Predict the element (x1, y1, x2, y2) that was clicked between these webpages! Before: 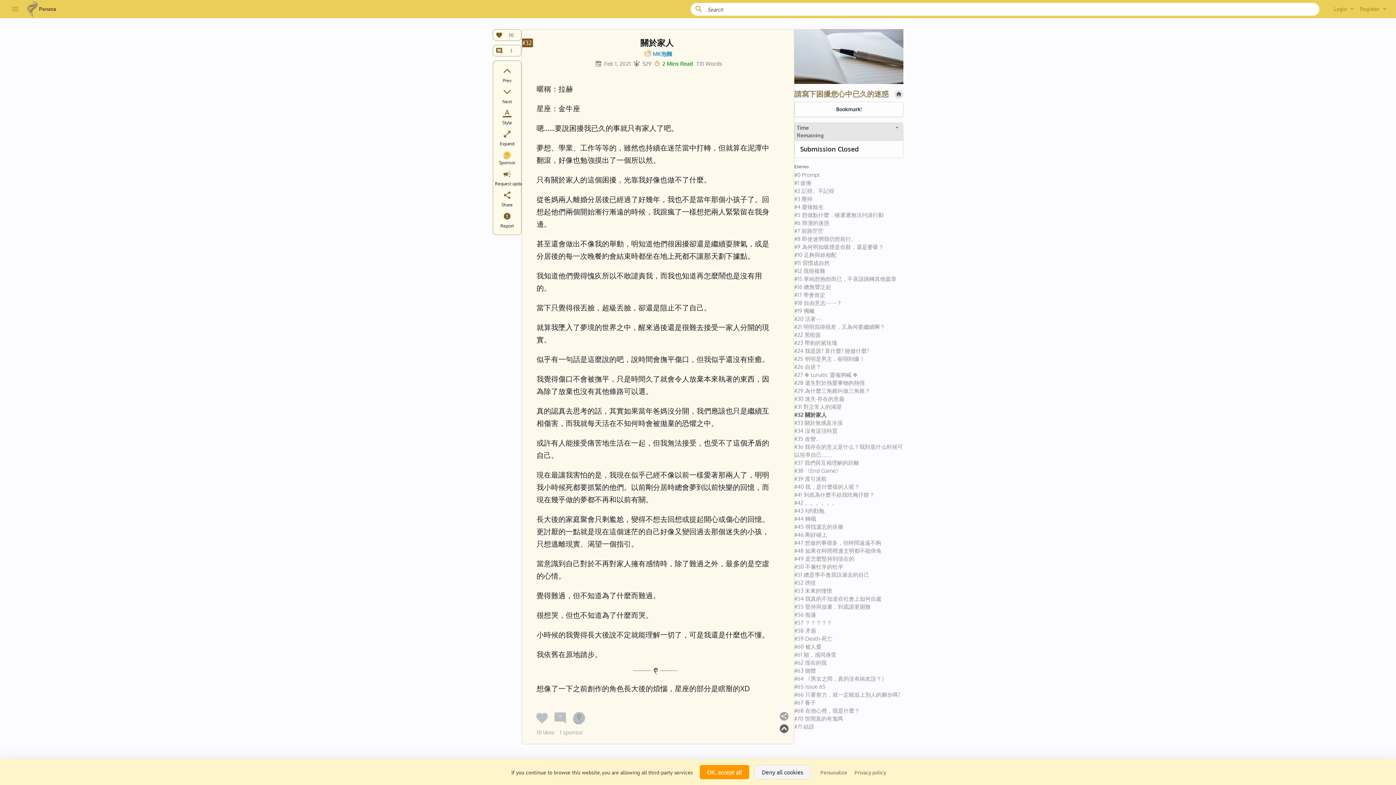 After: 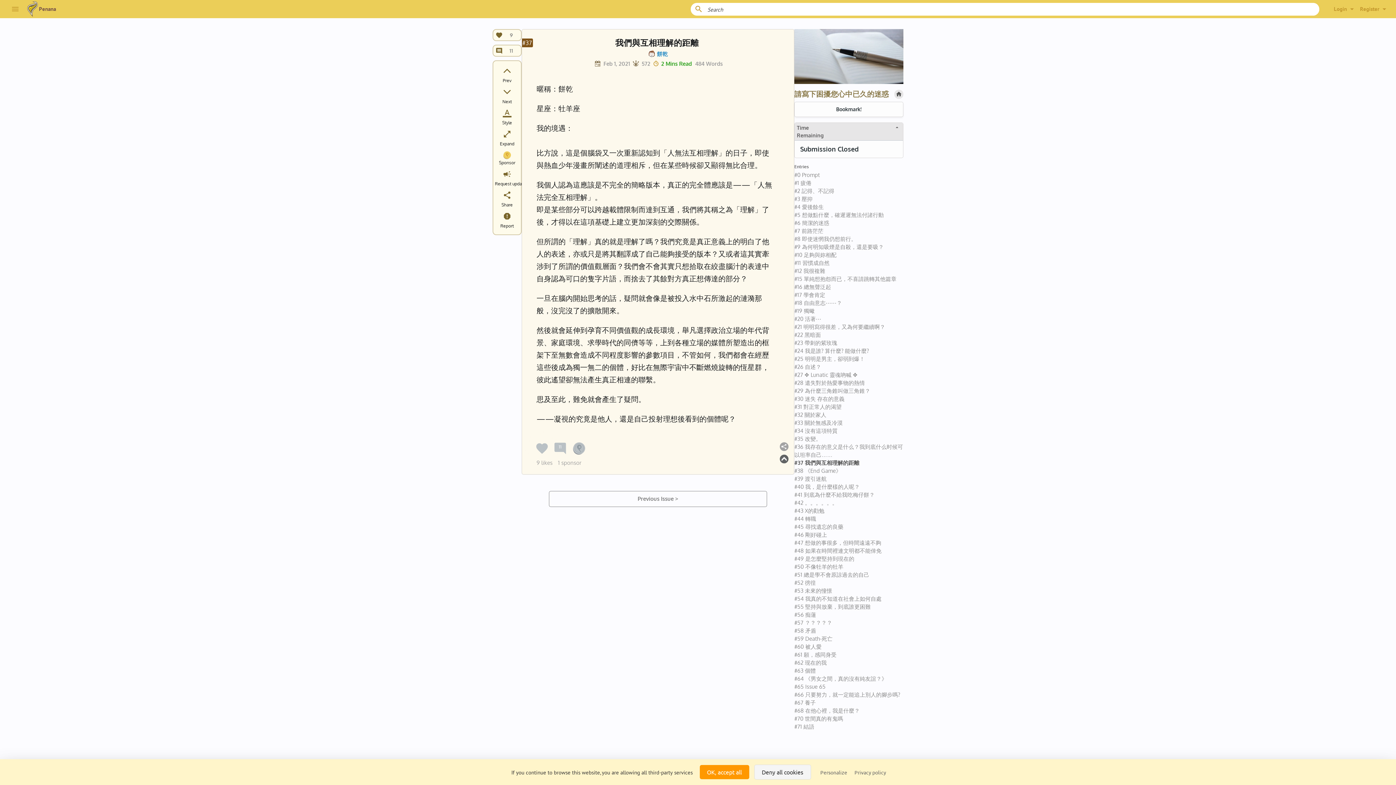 Action: bbox: (794, 459, 903, 467) label: #37 我們與互相理解的距離